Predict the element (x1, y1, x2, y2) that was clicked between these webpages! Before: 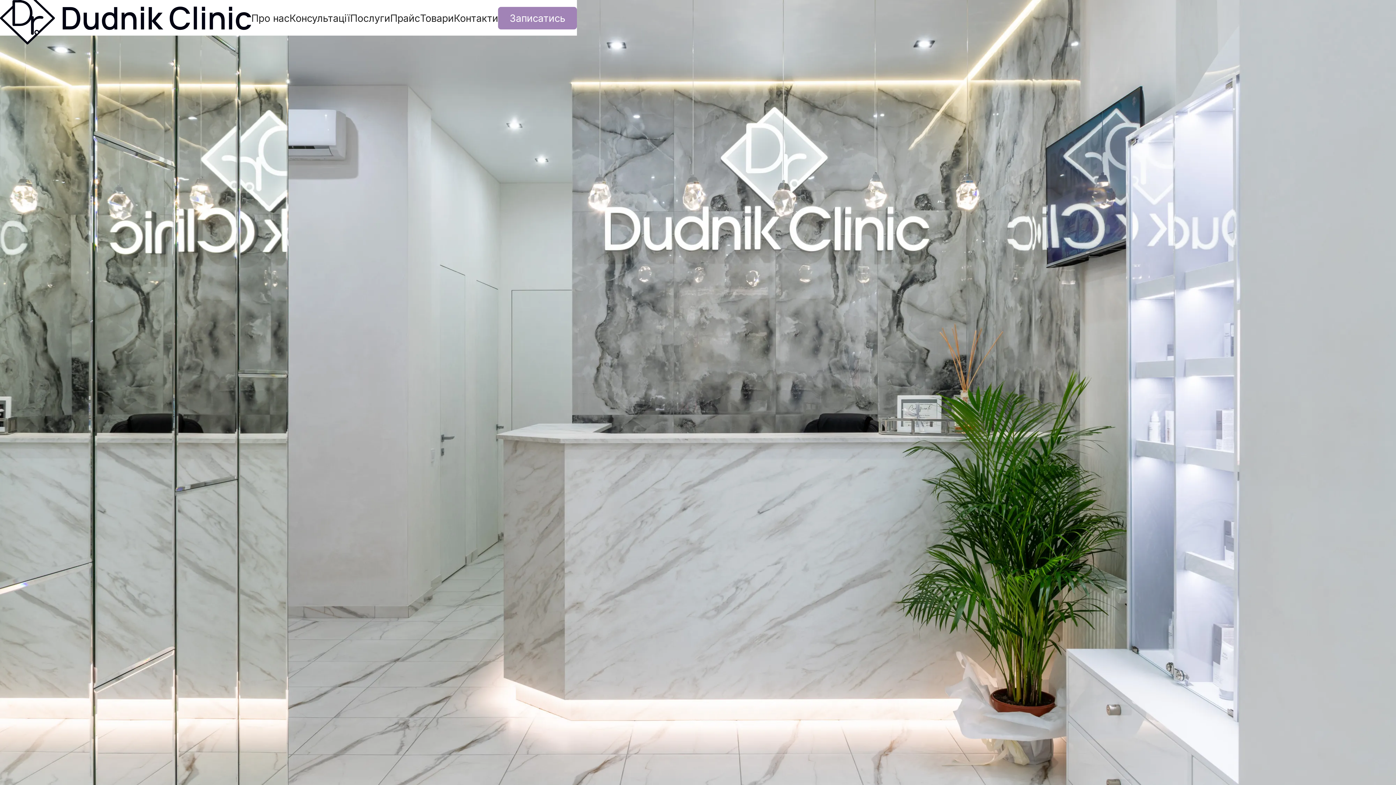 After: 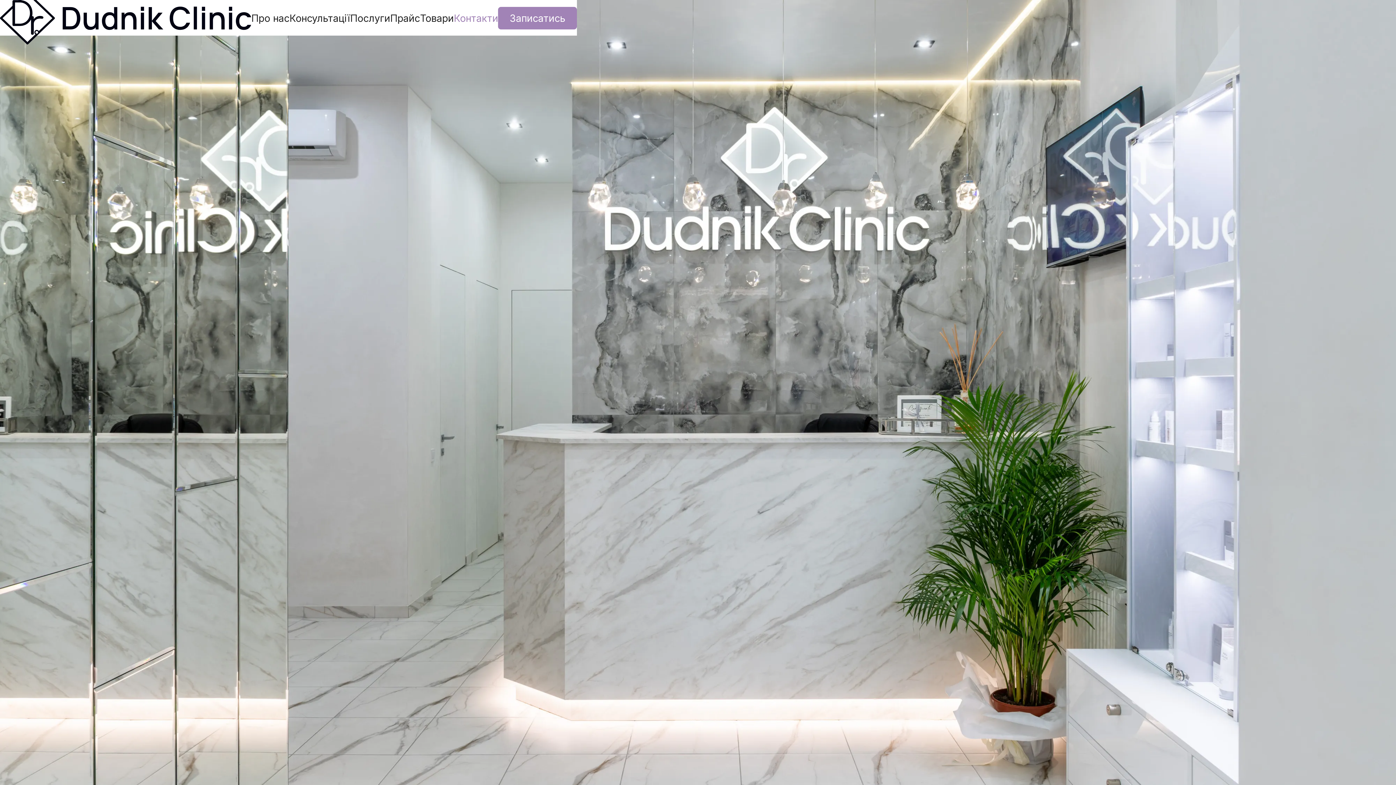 Action: label: Контакти bbox: (453, 11, 498, 24)